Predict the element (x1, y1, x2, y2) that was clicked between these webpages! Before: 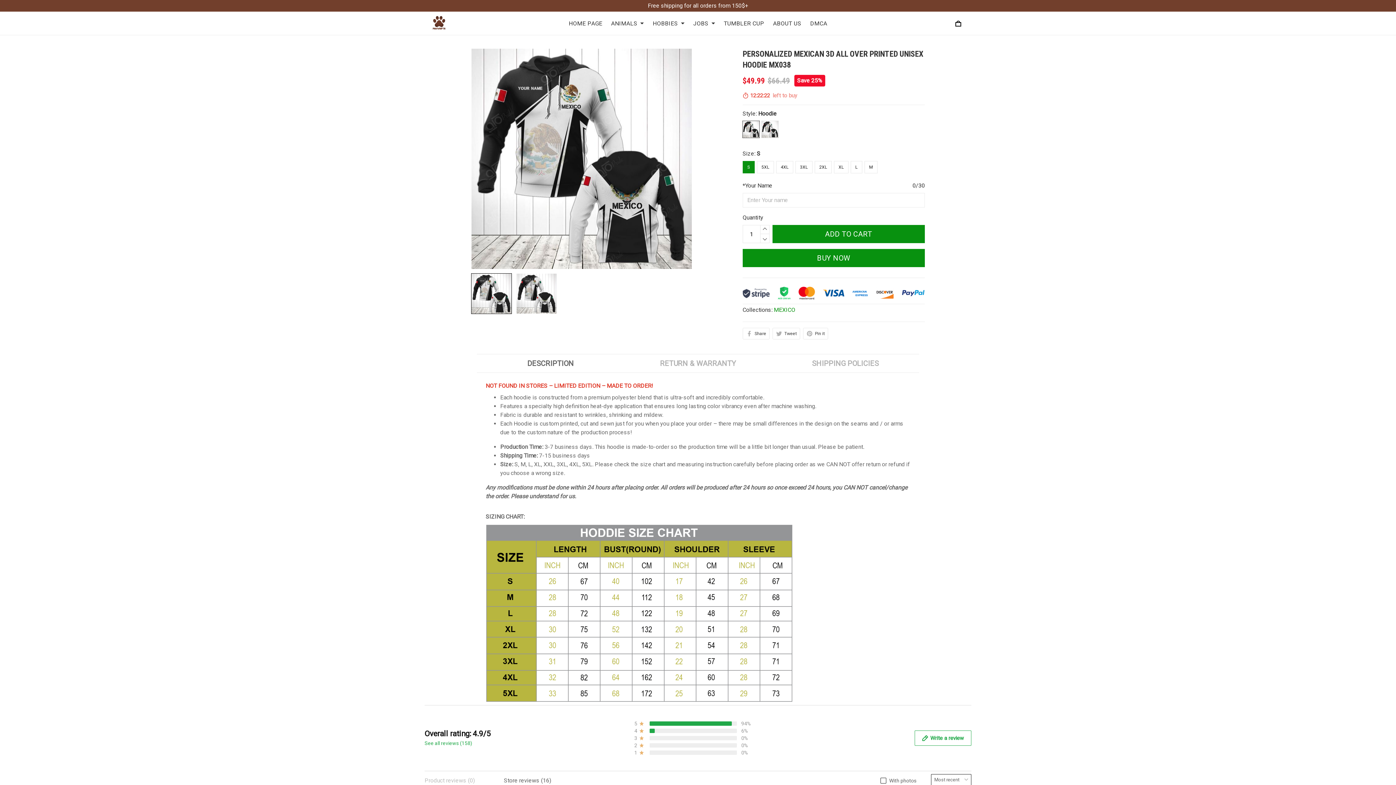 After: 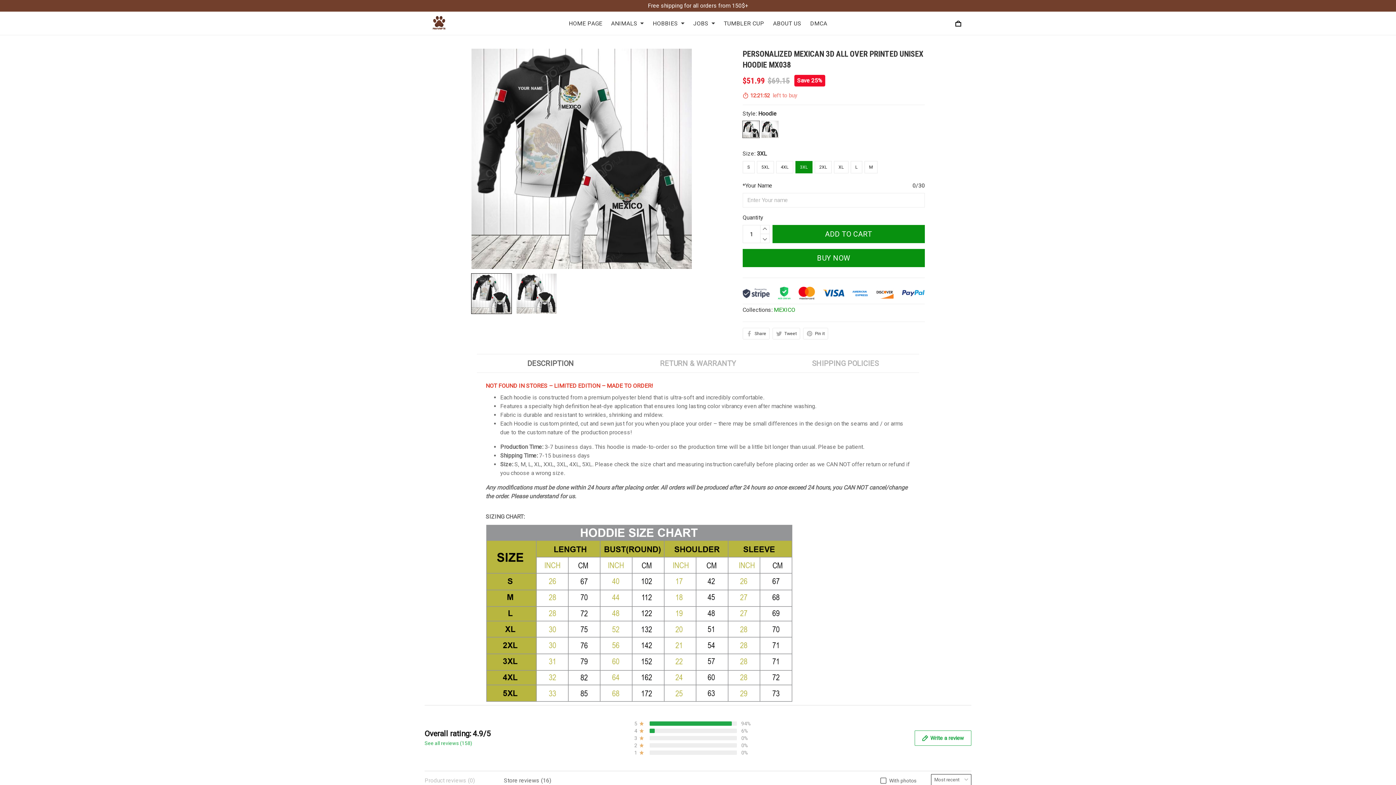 Action: label: 3XL bbox: (796, 128, 814, 141)